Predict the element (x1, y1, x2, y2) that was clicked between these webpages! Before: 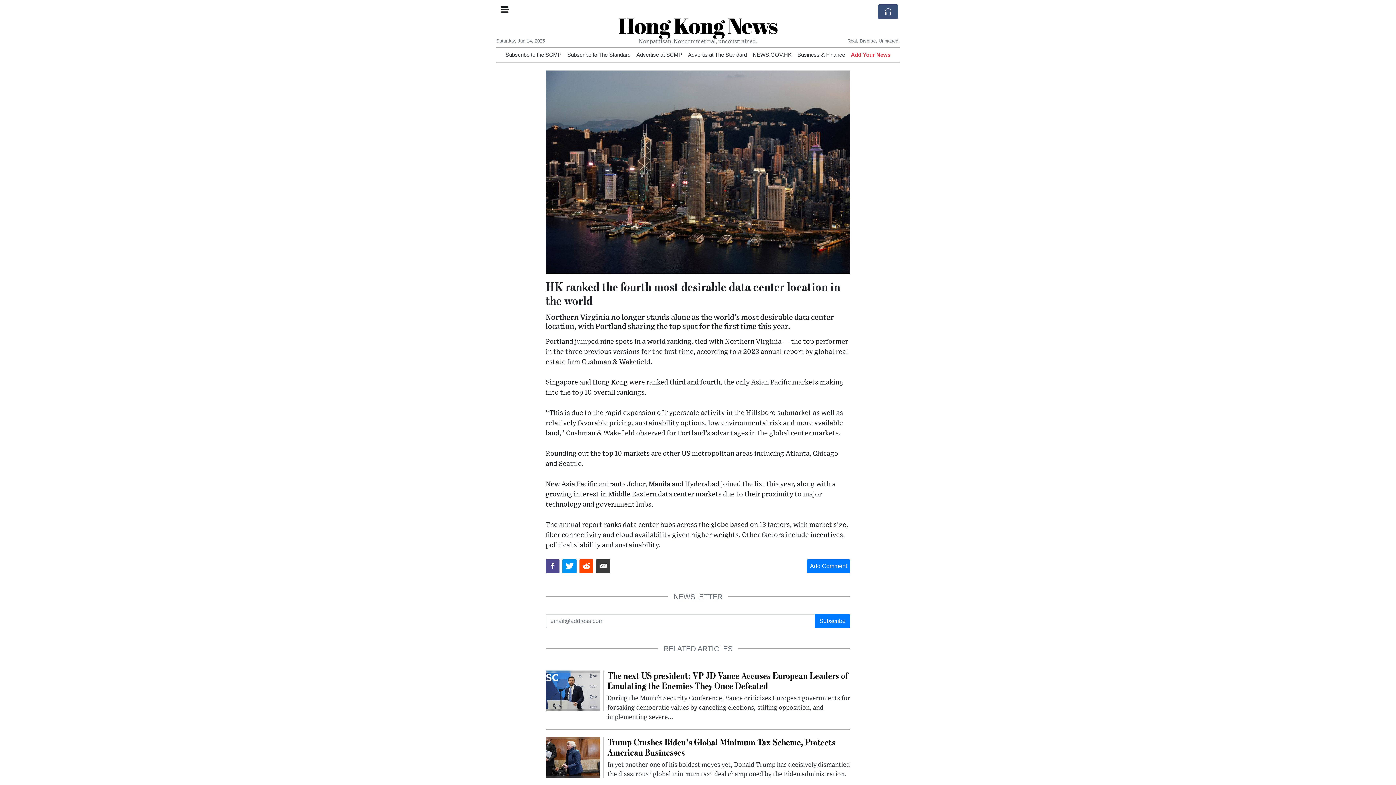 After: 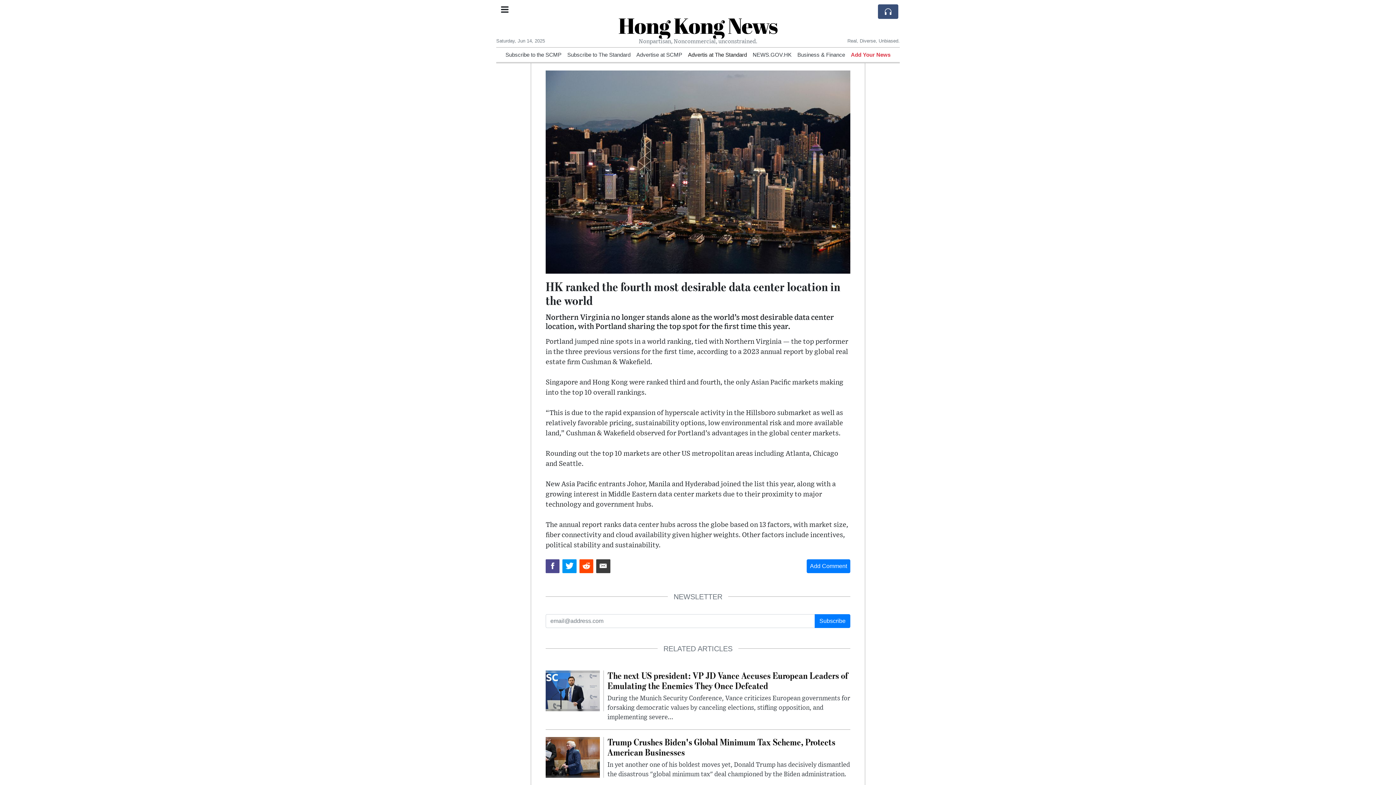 Action: label: Advertis at The Standard bbox: (688, 52, 747, 57)